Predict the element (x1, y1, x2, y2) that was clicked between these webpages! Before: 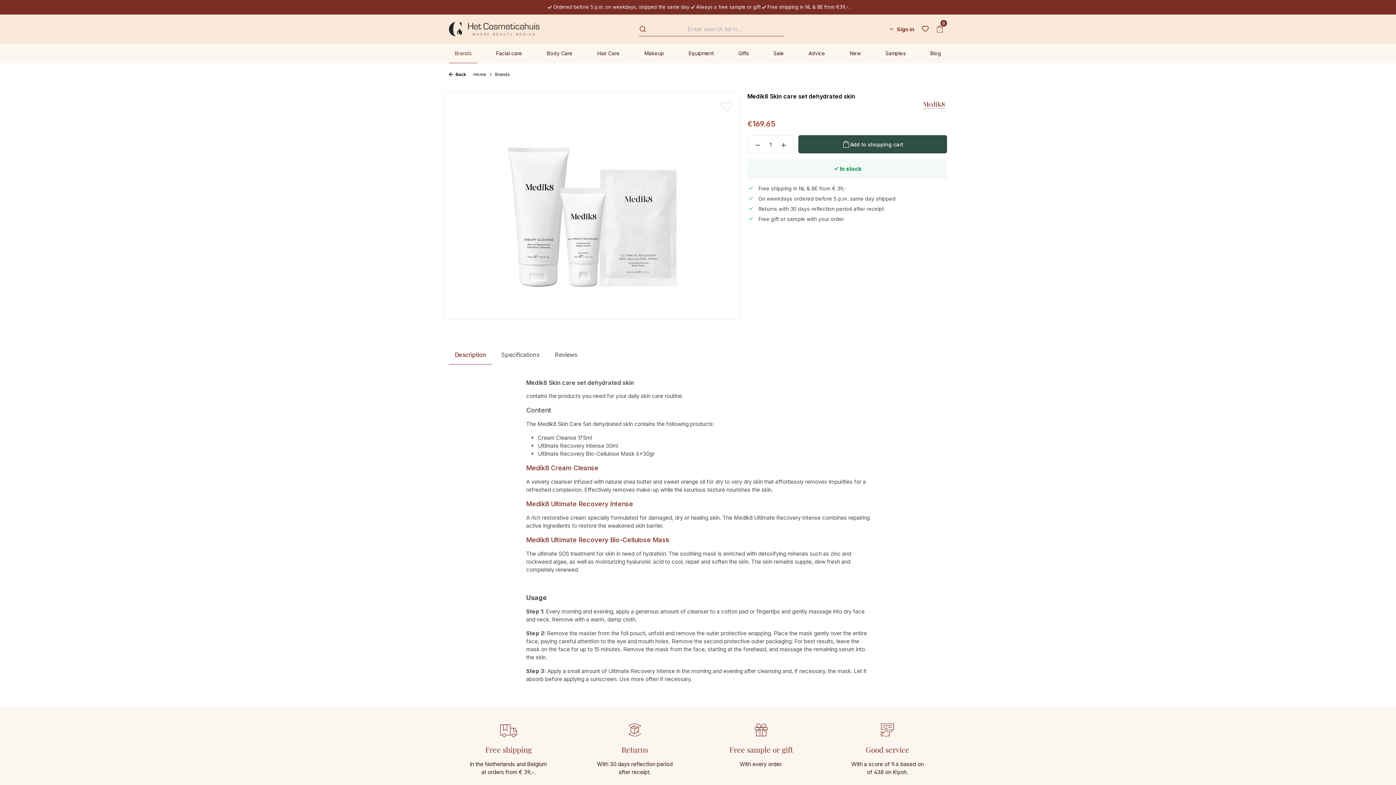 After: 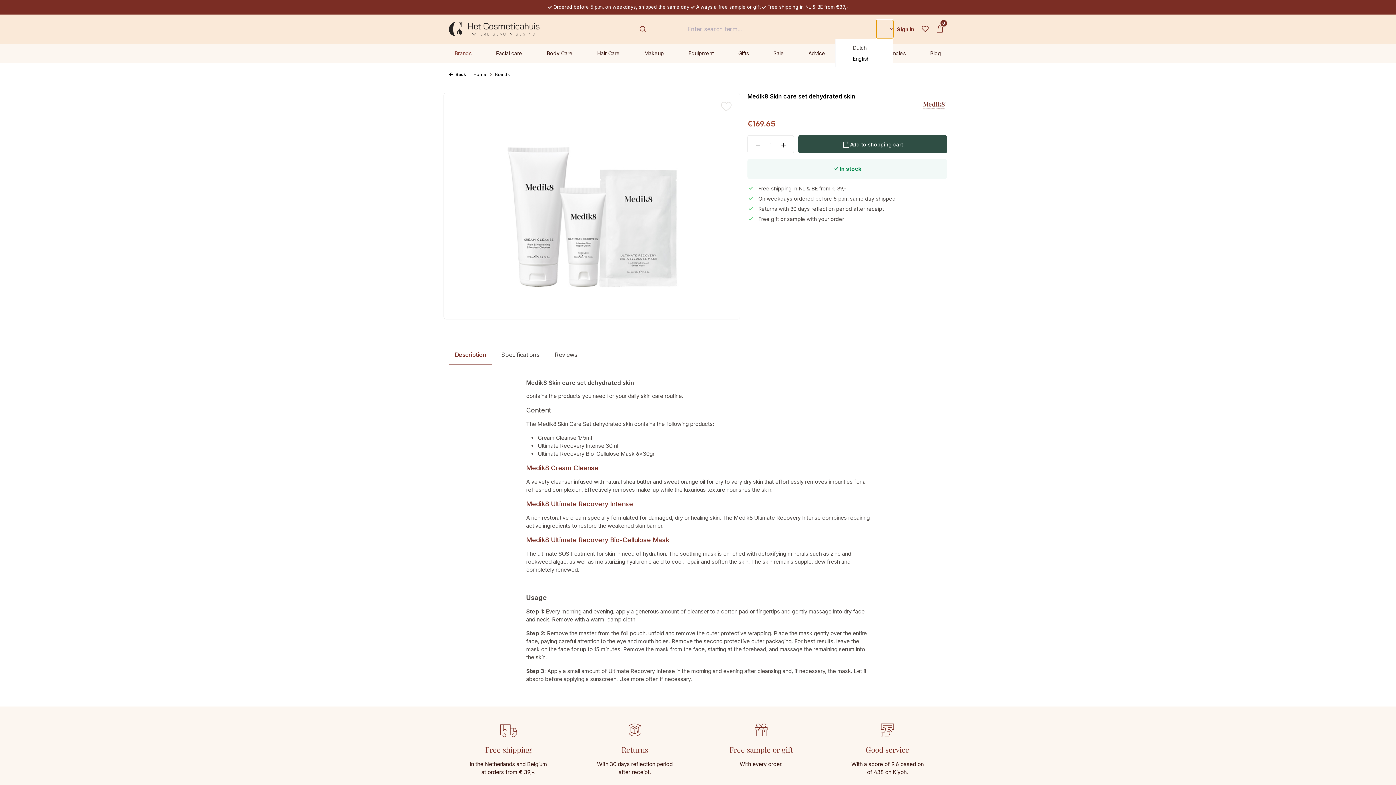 Action: bbox: (876, 20, 893, 38) label: Language